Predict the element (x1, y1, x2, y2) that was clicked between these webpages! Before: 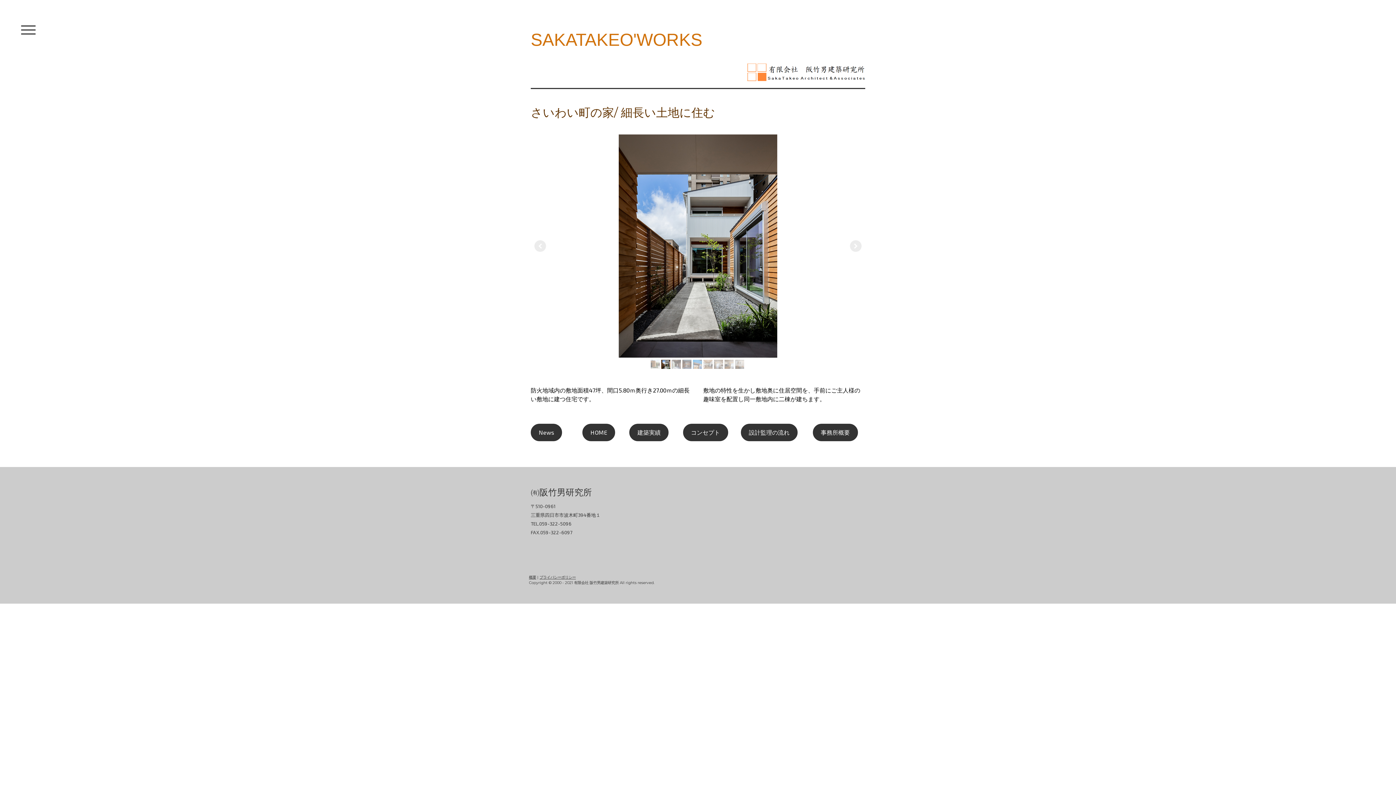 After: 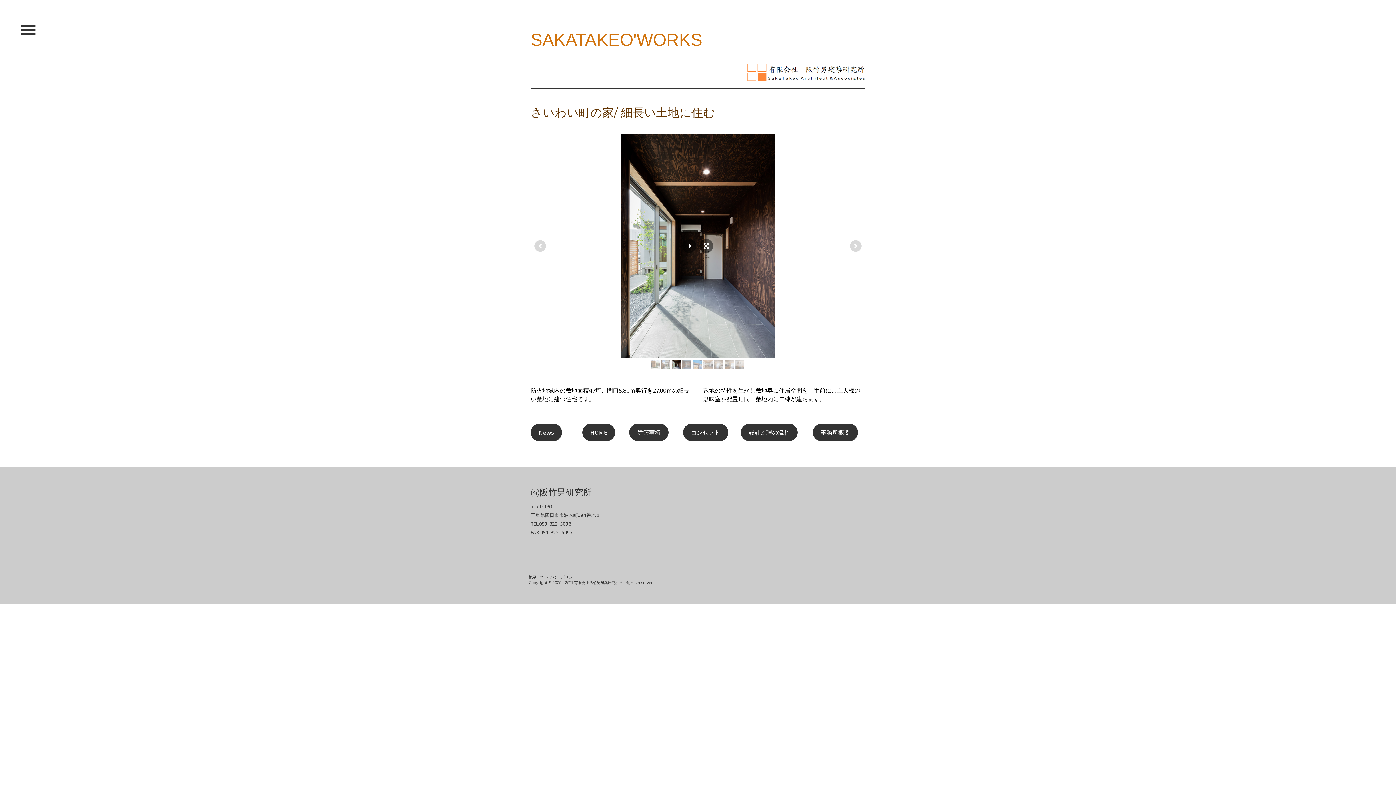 Action: bbox: (671, 359, 680, 368)